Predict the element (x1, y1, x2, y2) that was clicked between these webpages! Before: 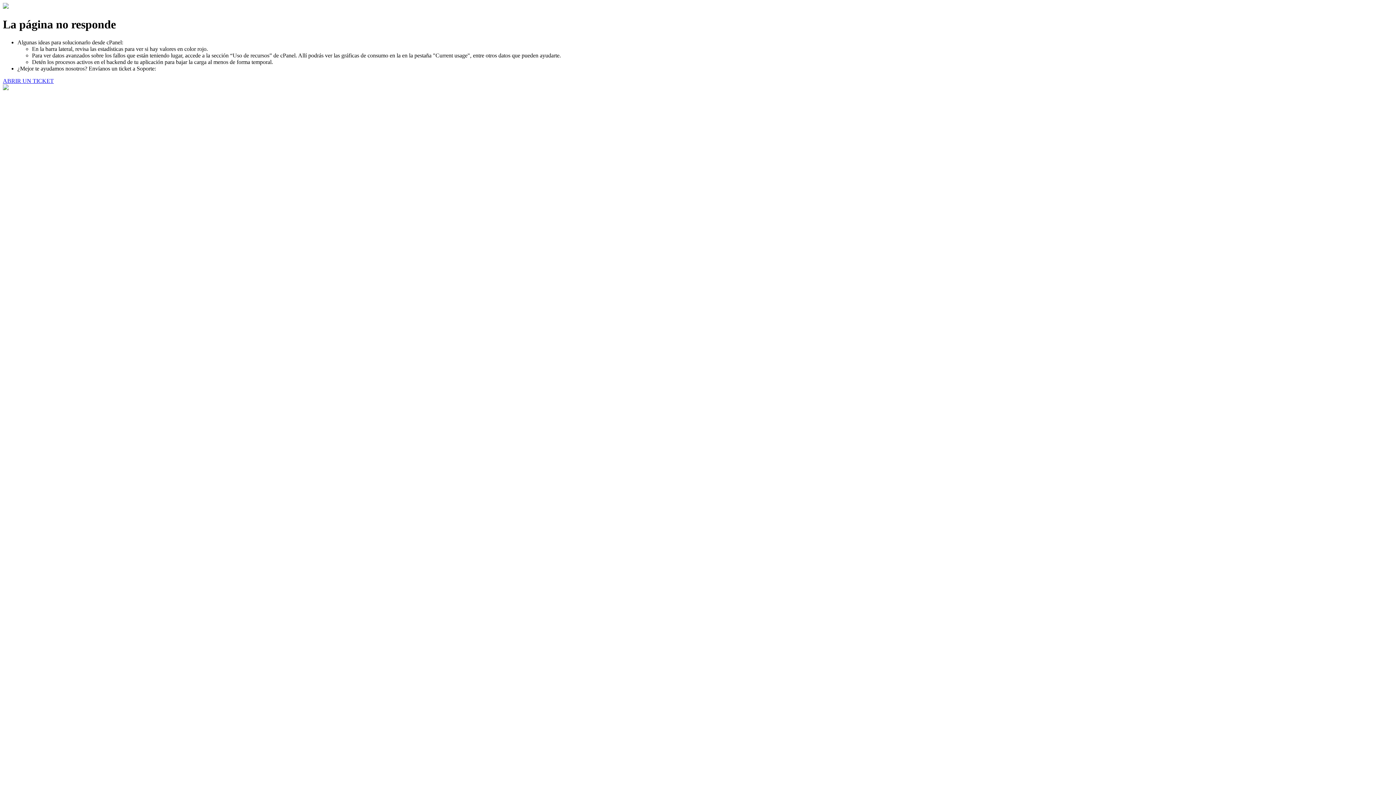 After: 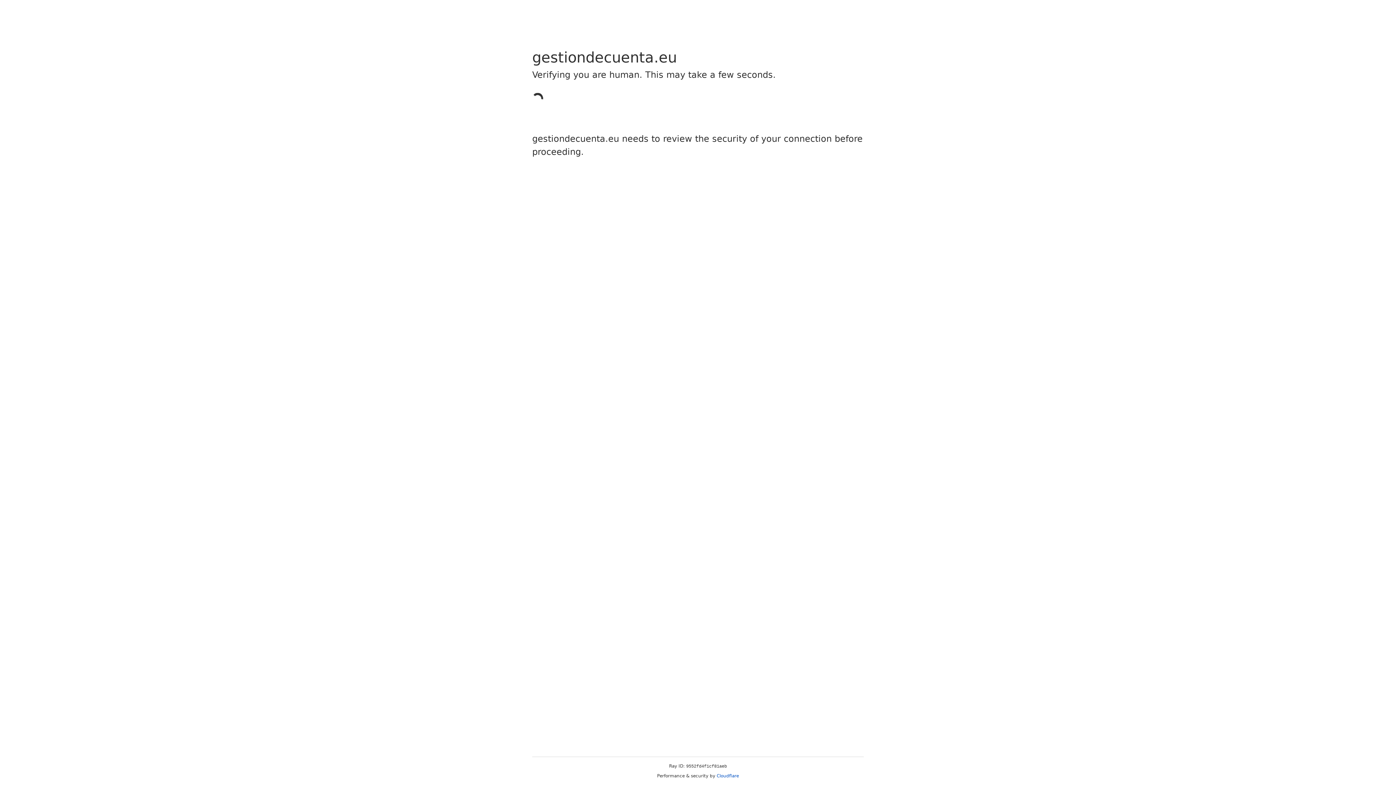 Action: label: ABRIR UN TICKET bbox: (2, 77, 53, 83)